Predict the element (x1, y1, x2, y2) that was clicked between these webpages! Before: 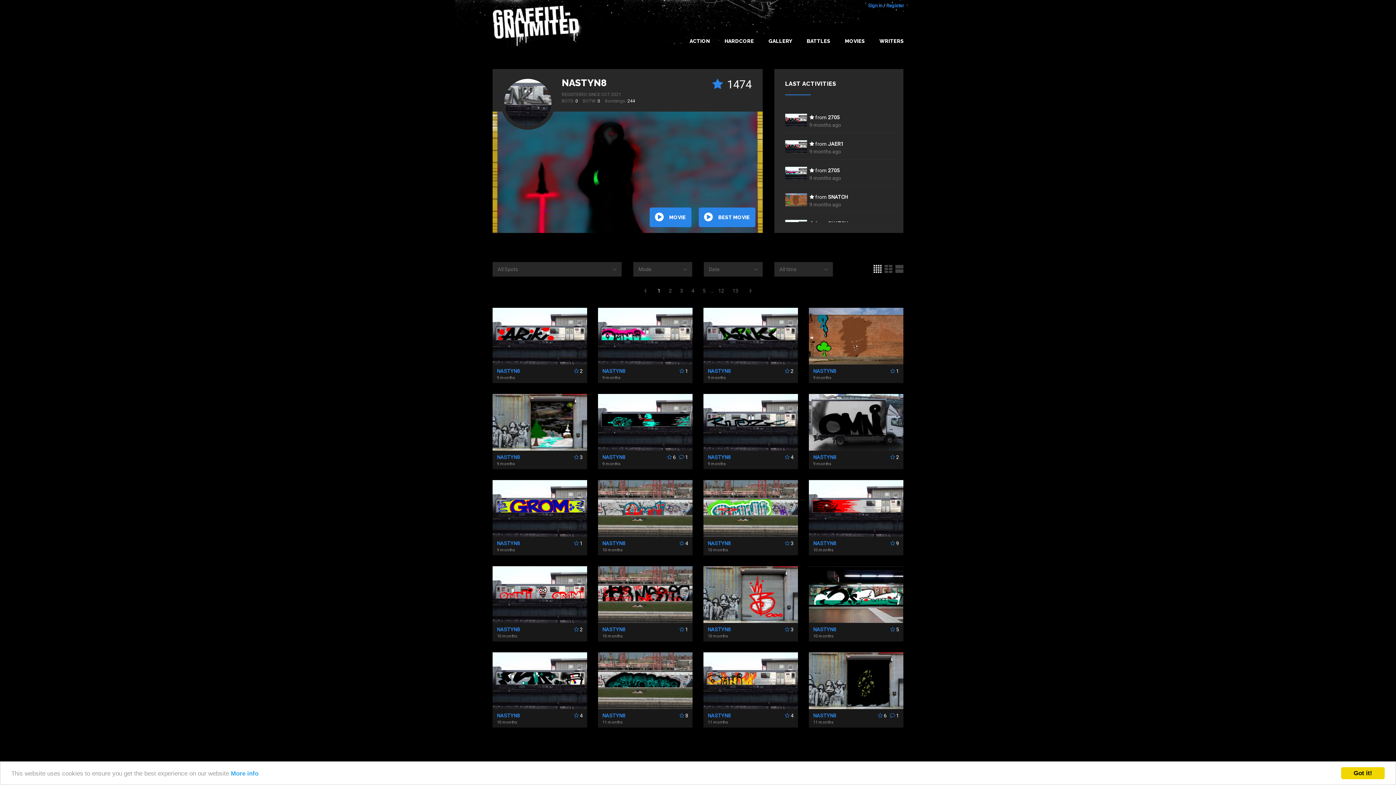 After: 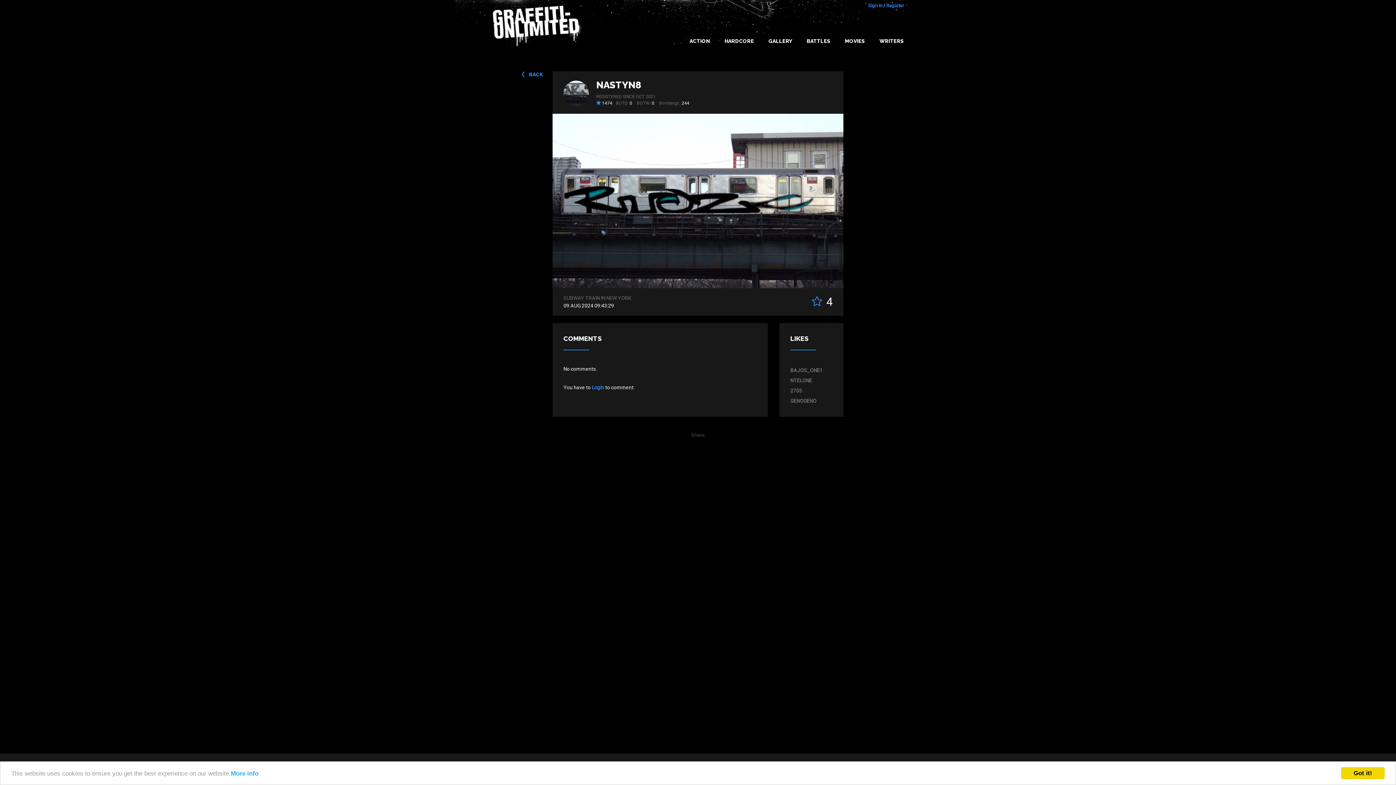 Action: bbox: (703, 394, 798, 450)